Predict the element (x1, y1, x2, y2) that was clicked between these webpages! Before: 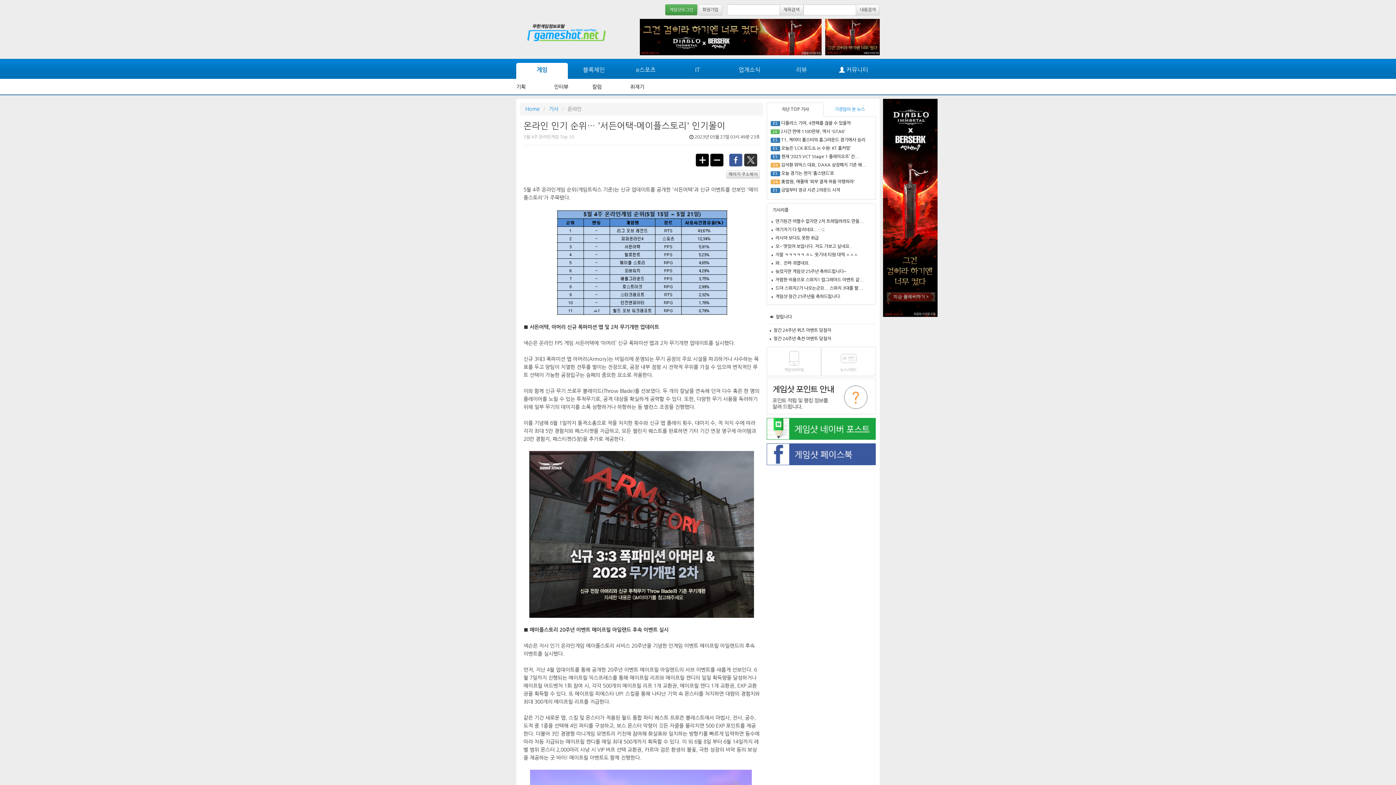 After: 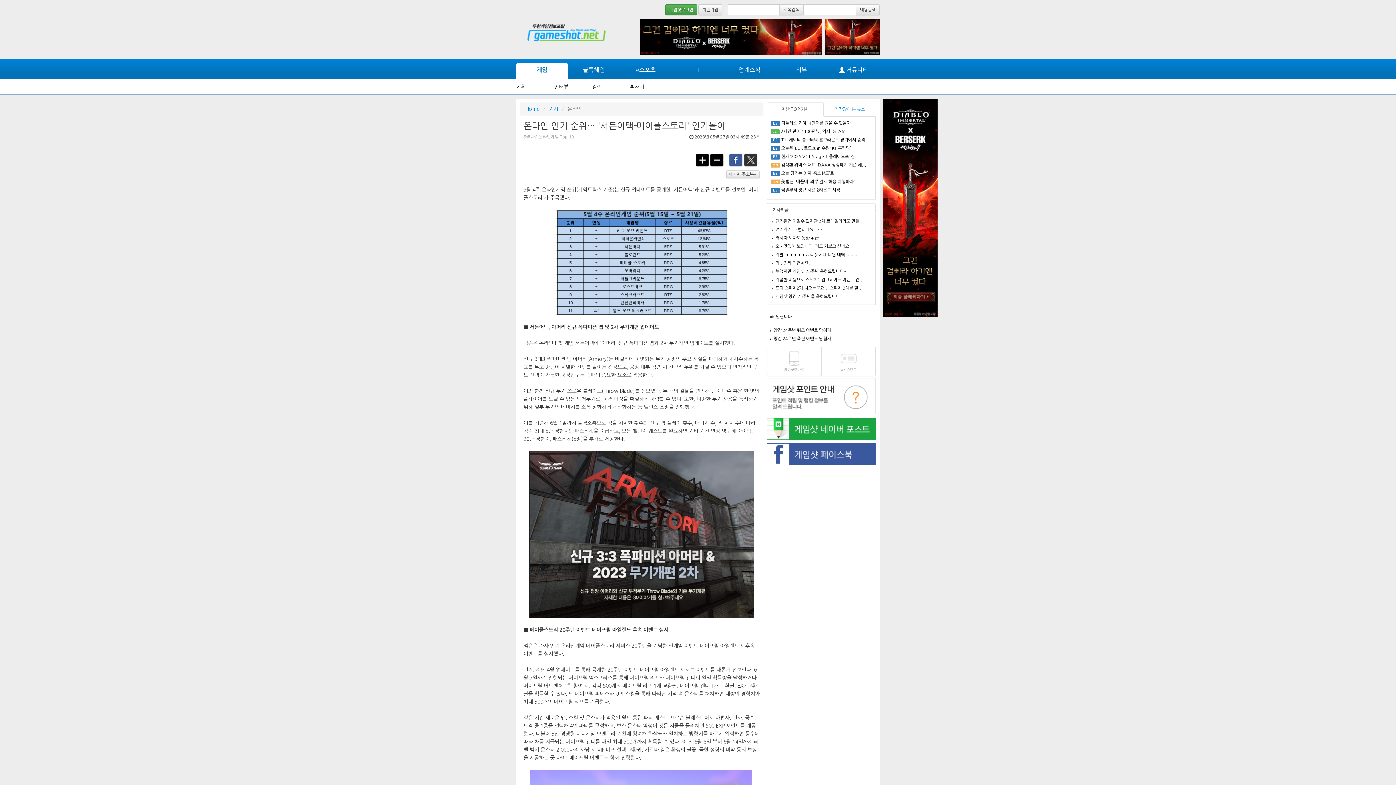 Action: bbox: (640, 34, 821, 39)